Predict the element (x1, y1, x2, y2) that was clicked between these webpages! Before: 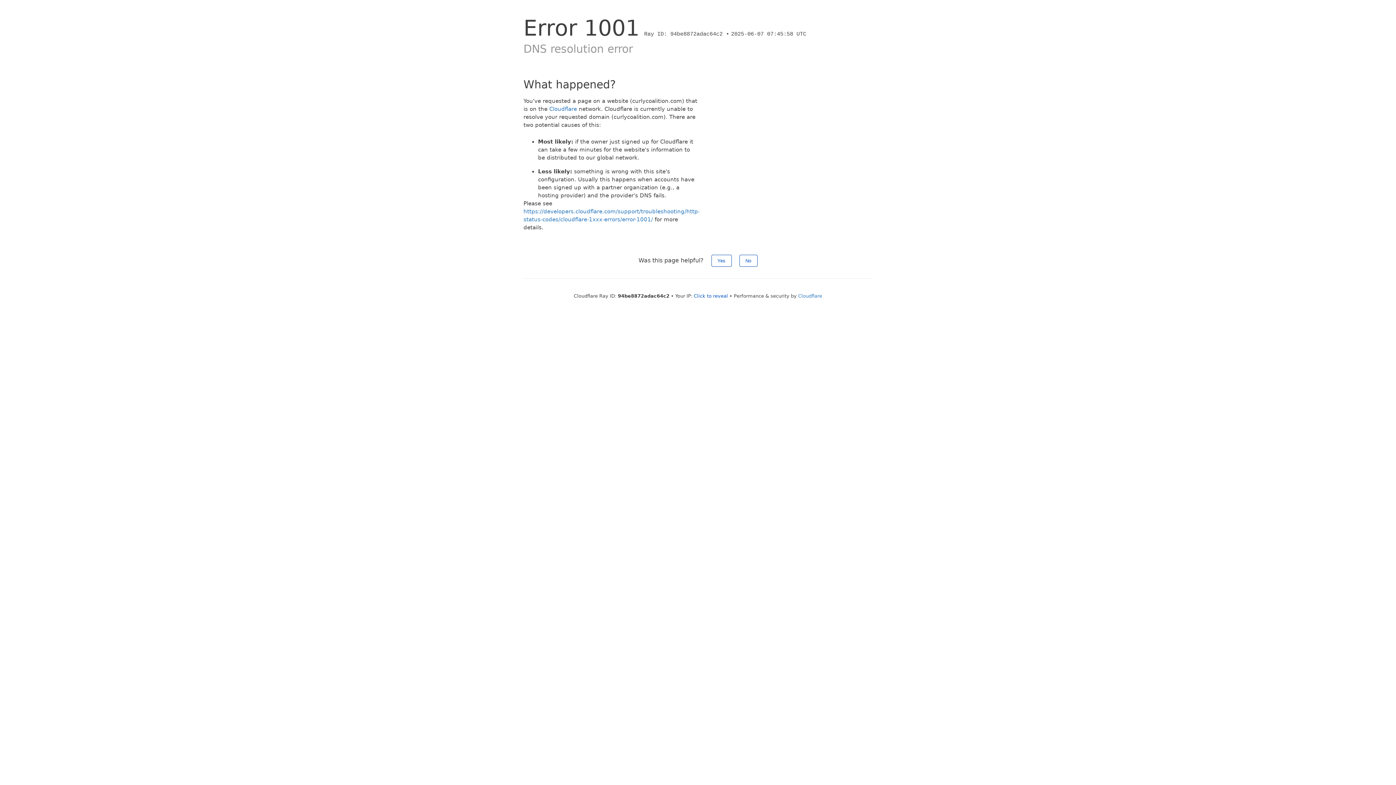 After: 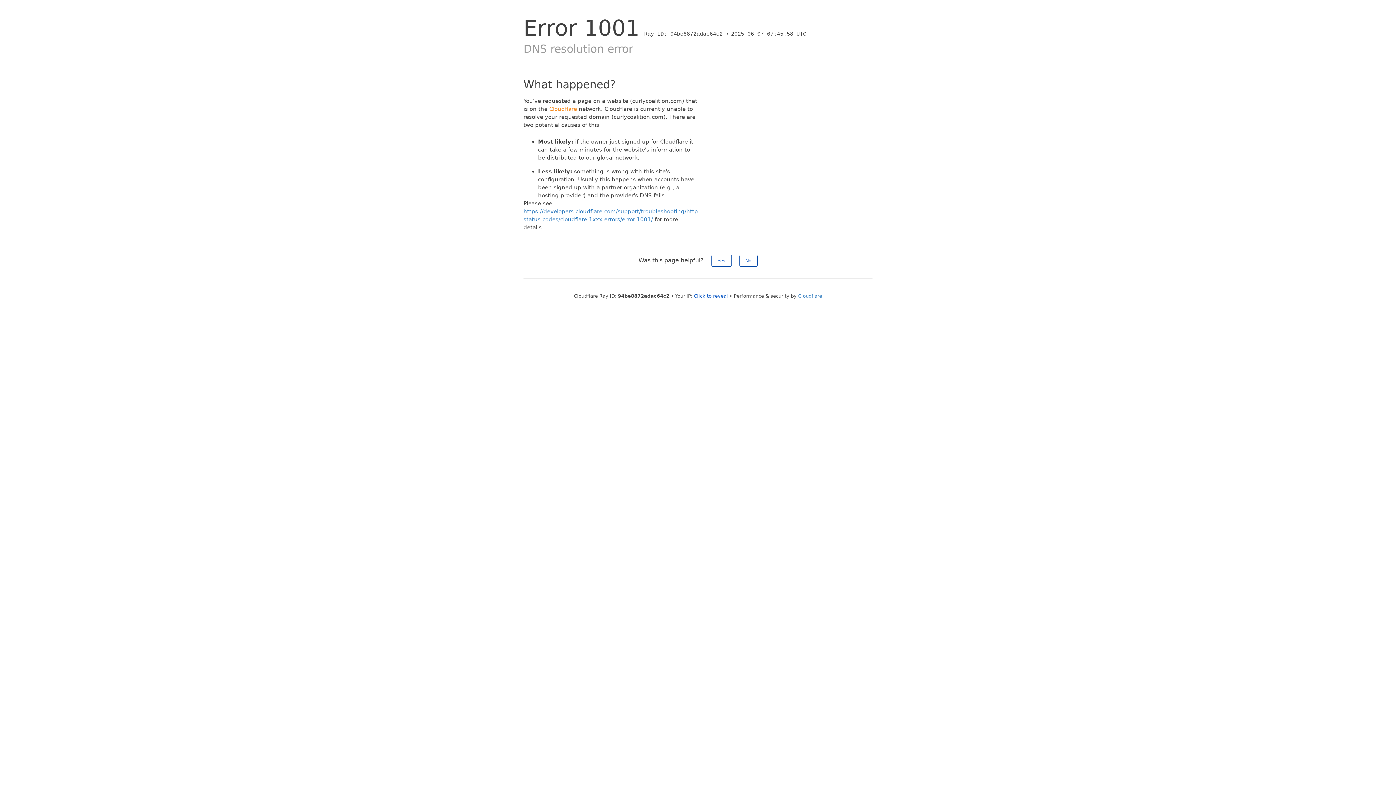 Action: bbox: (549, 105, 577, 112) label: Cloudflare